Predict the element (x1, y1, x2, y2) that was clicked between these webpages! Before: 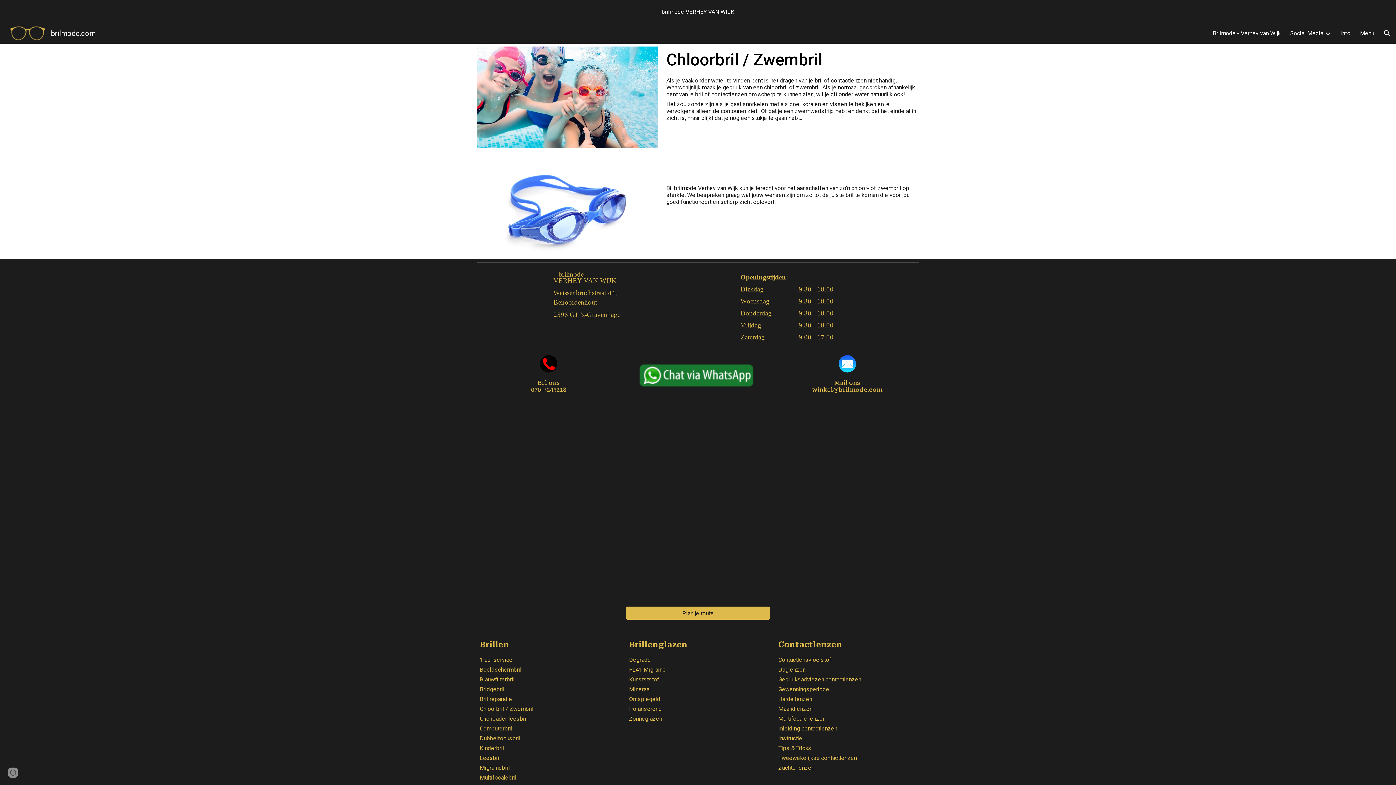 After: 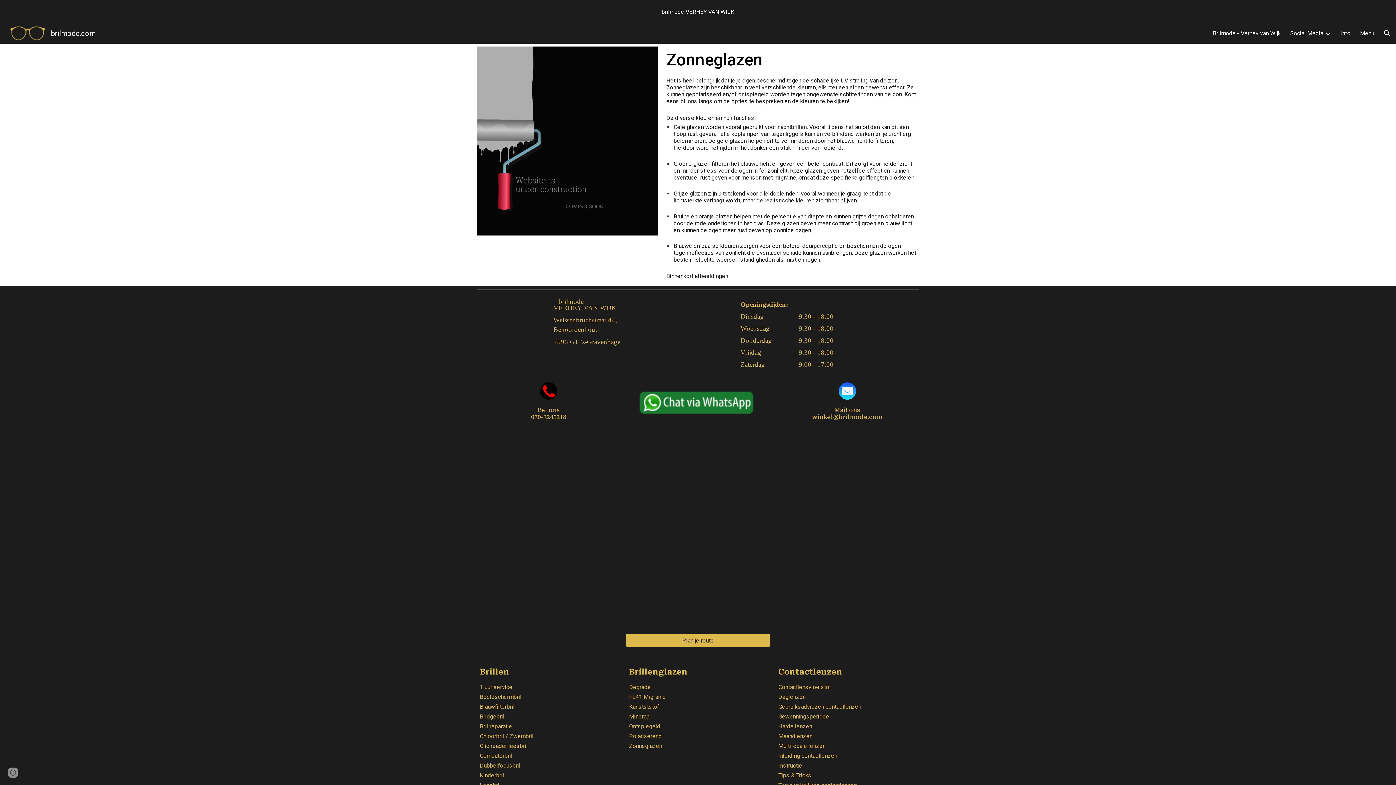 Action: label: Zonneglazen bbox: (629, 715, 662, 722)